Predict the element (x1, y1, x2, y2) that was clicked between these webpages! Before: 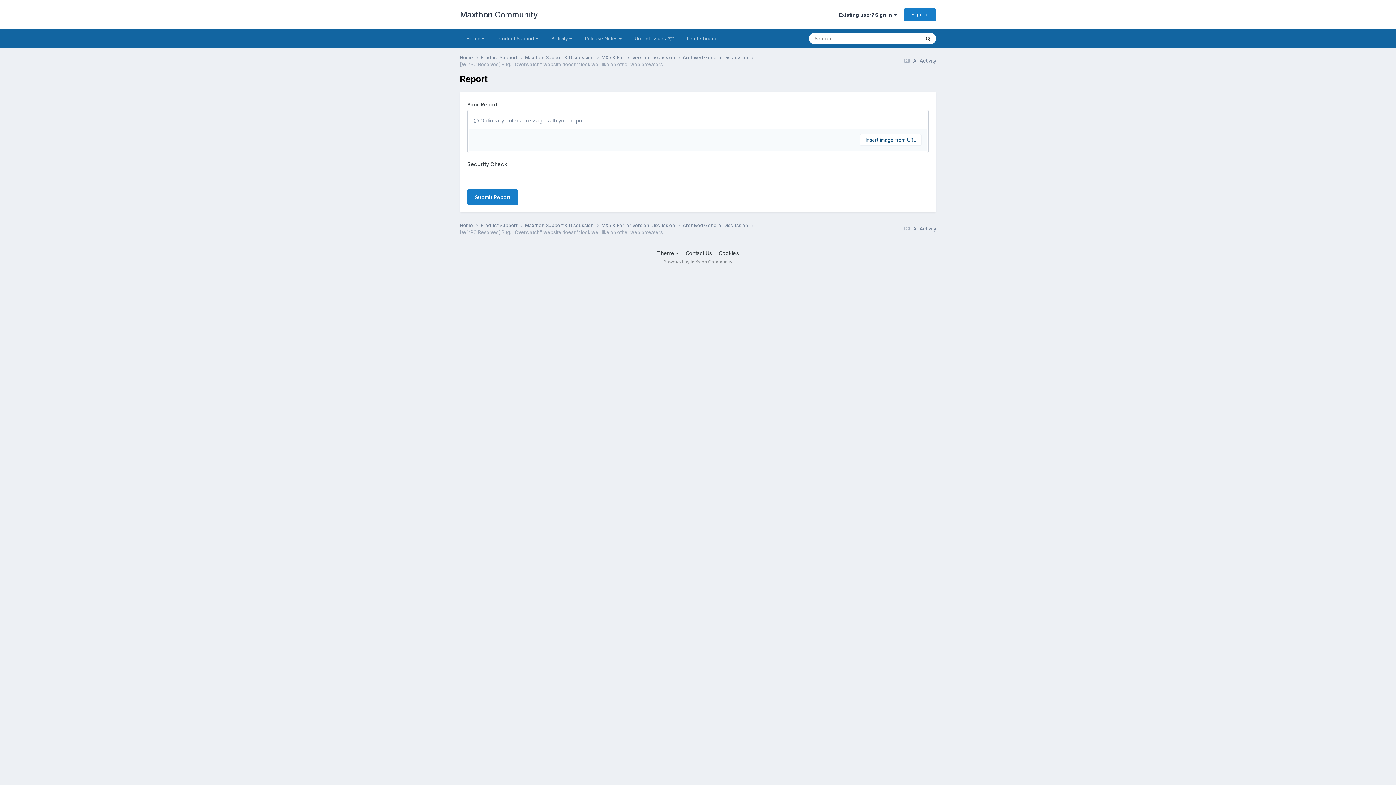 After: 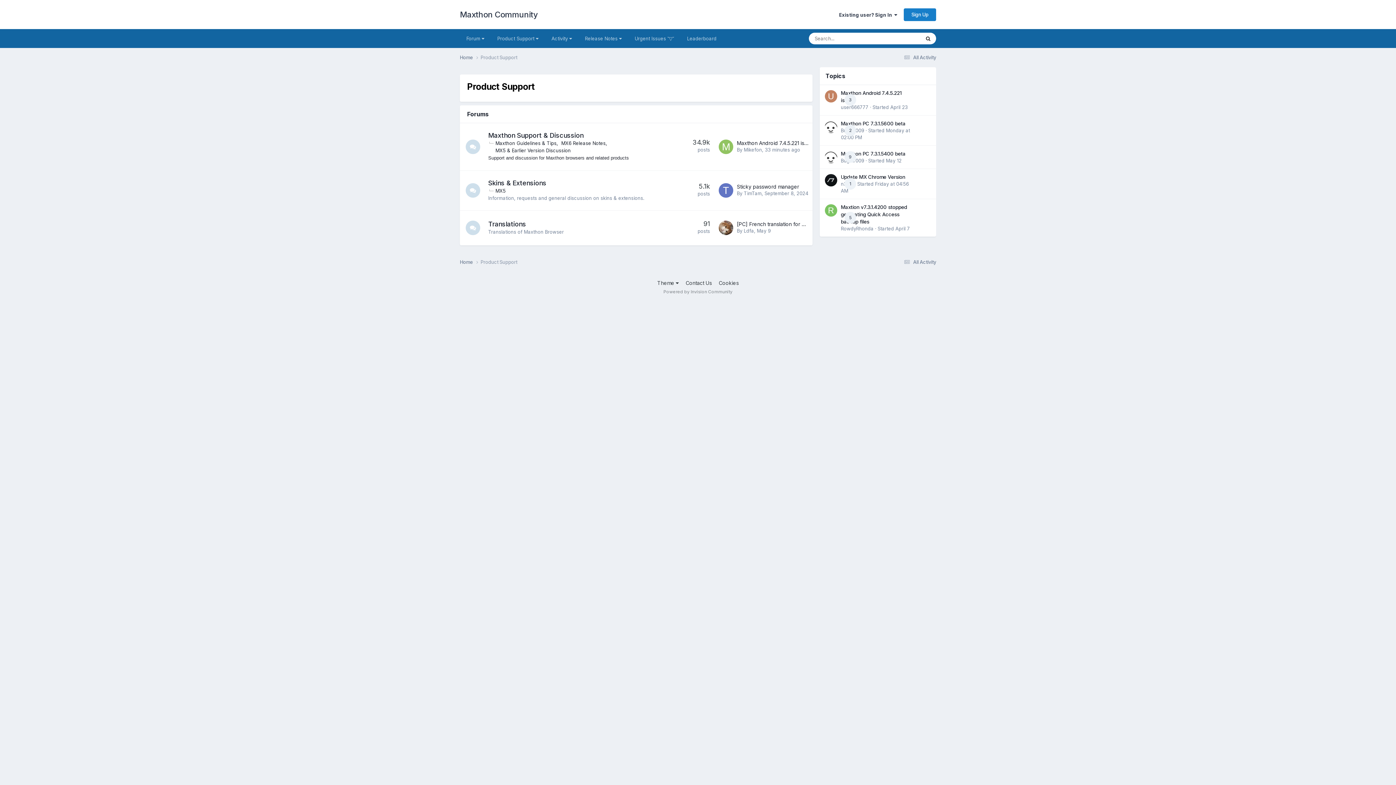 Action: label: Product Support  bbox: (480, 207, 525, 214)